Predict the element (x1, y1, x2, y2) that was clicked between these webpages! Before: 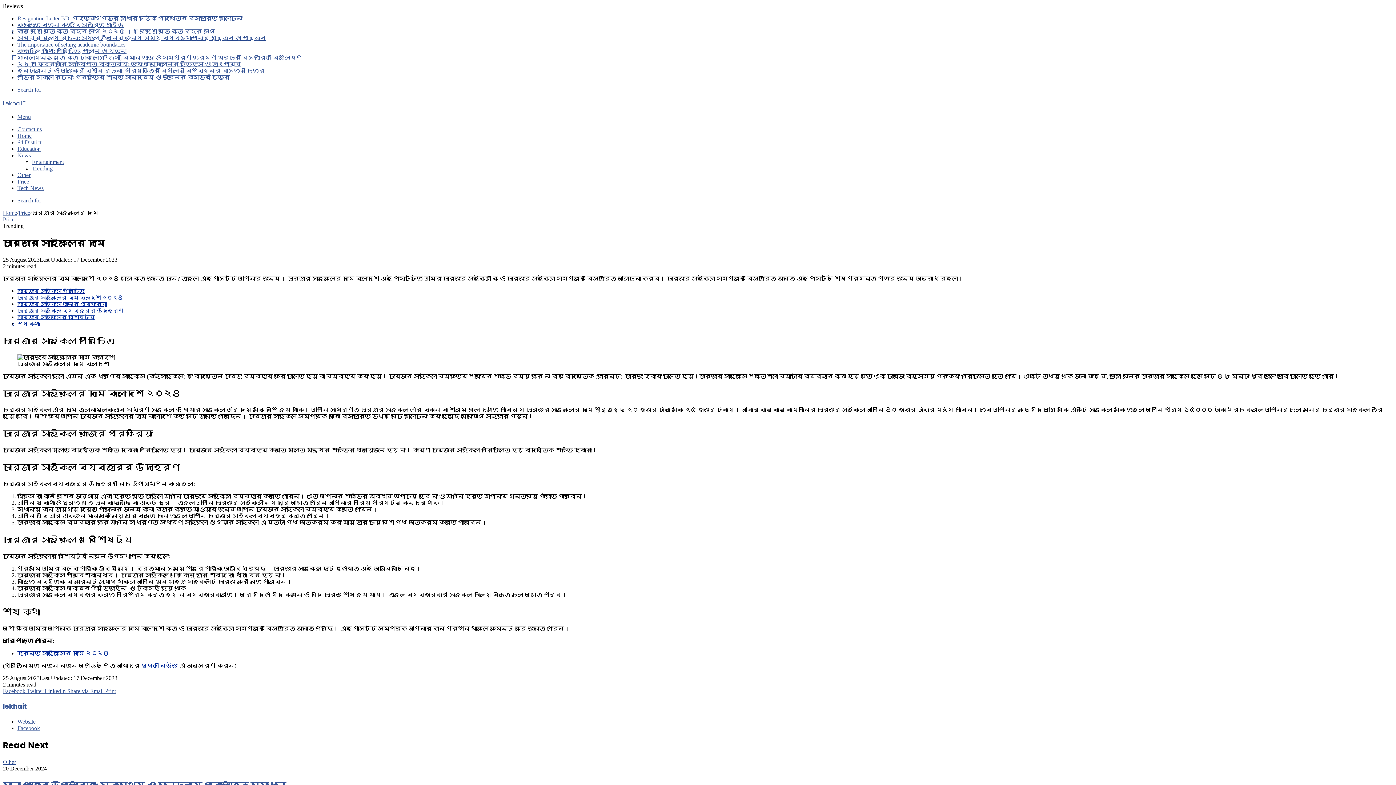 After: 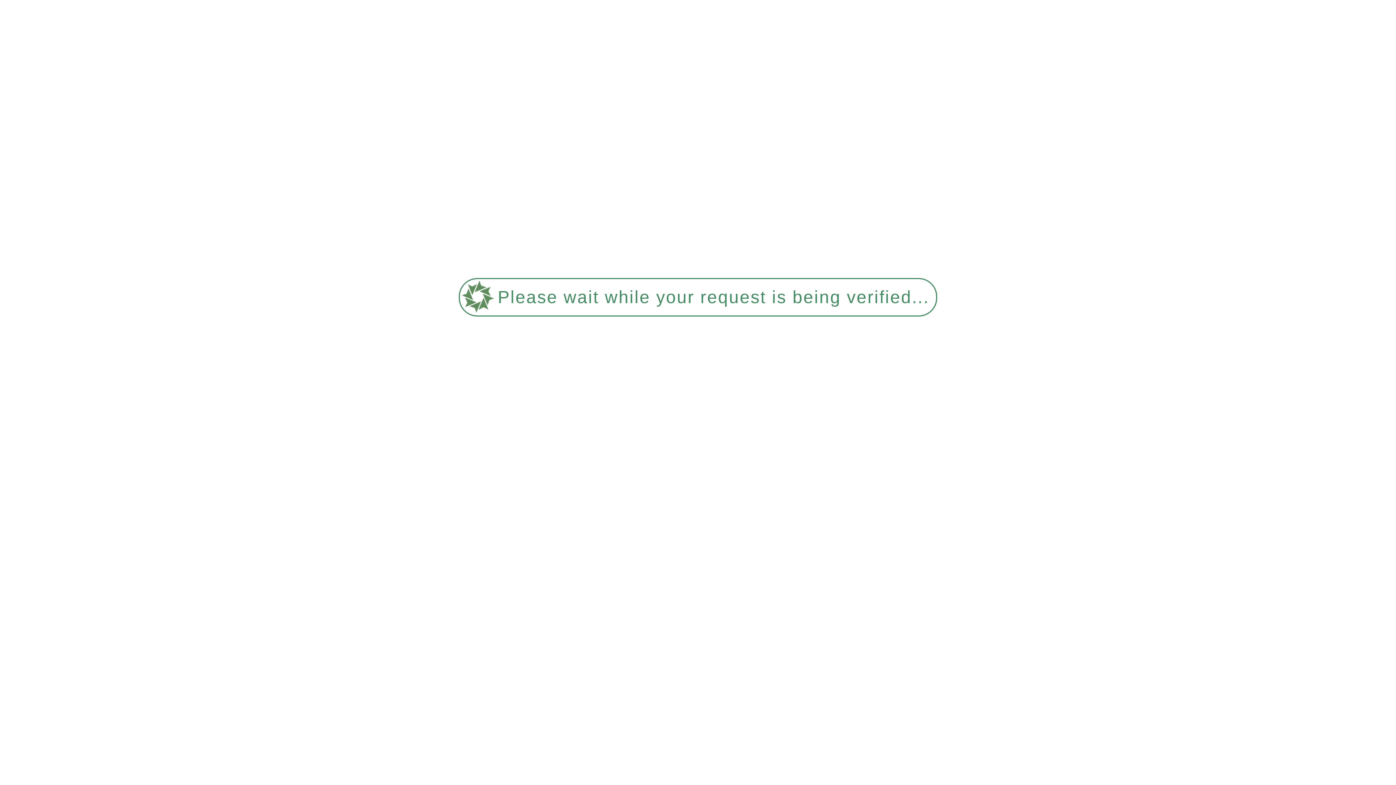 Action: label: Other bbox: (2, 759, 16, 765)